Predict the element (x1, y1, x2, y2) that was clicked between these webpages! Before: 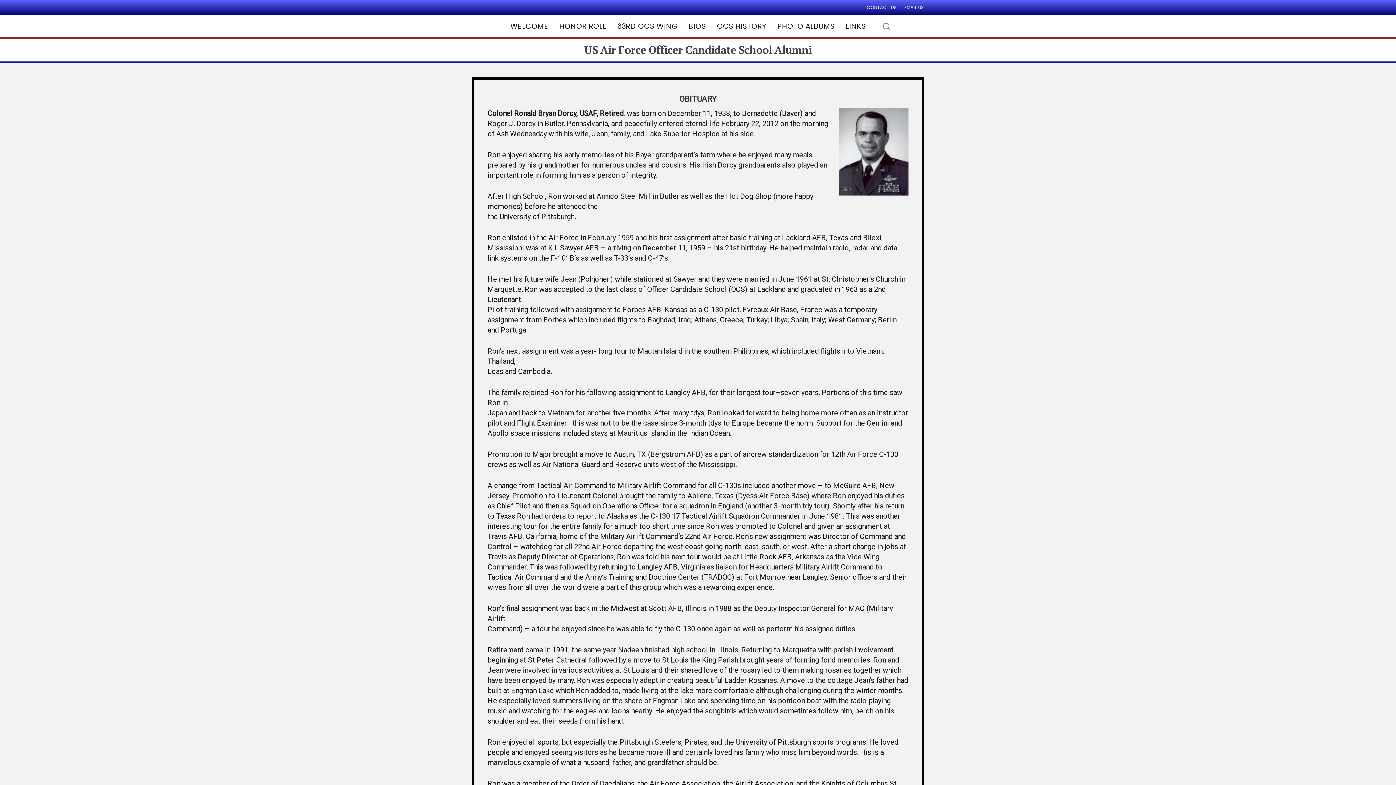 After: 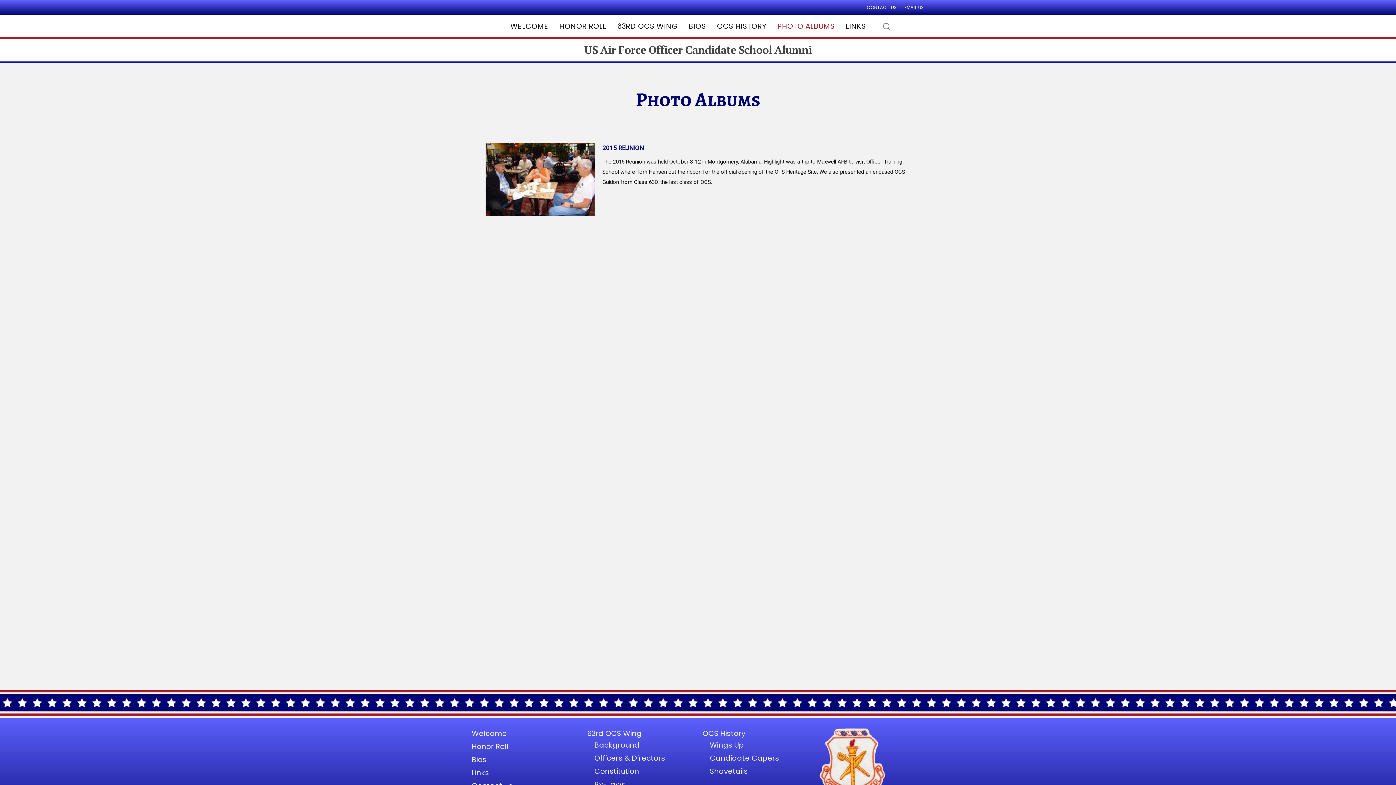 Action: label: PHOTO ALBUMS bbox: (772, 20, 840, 31)